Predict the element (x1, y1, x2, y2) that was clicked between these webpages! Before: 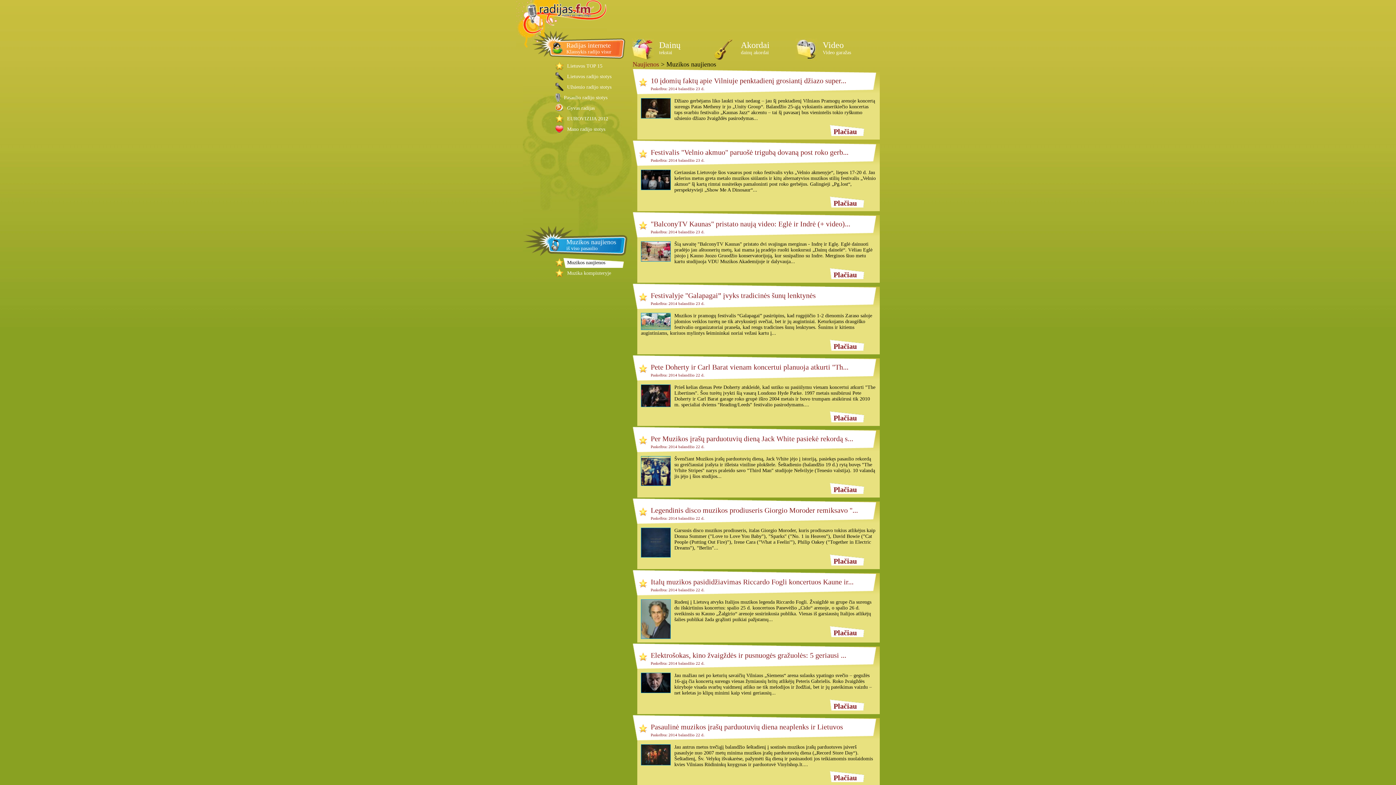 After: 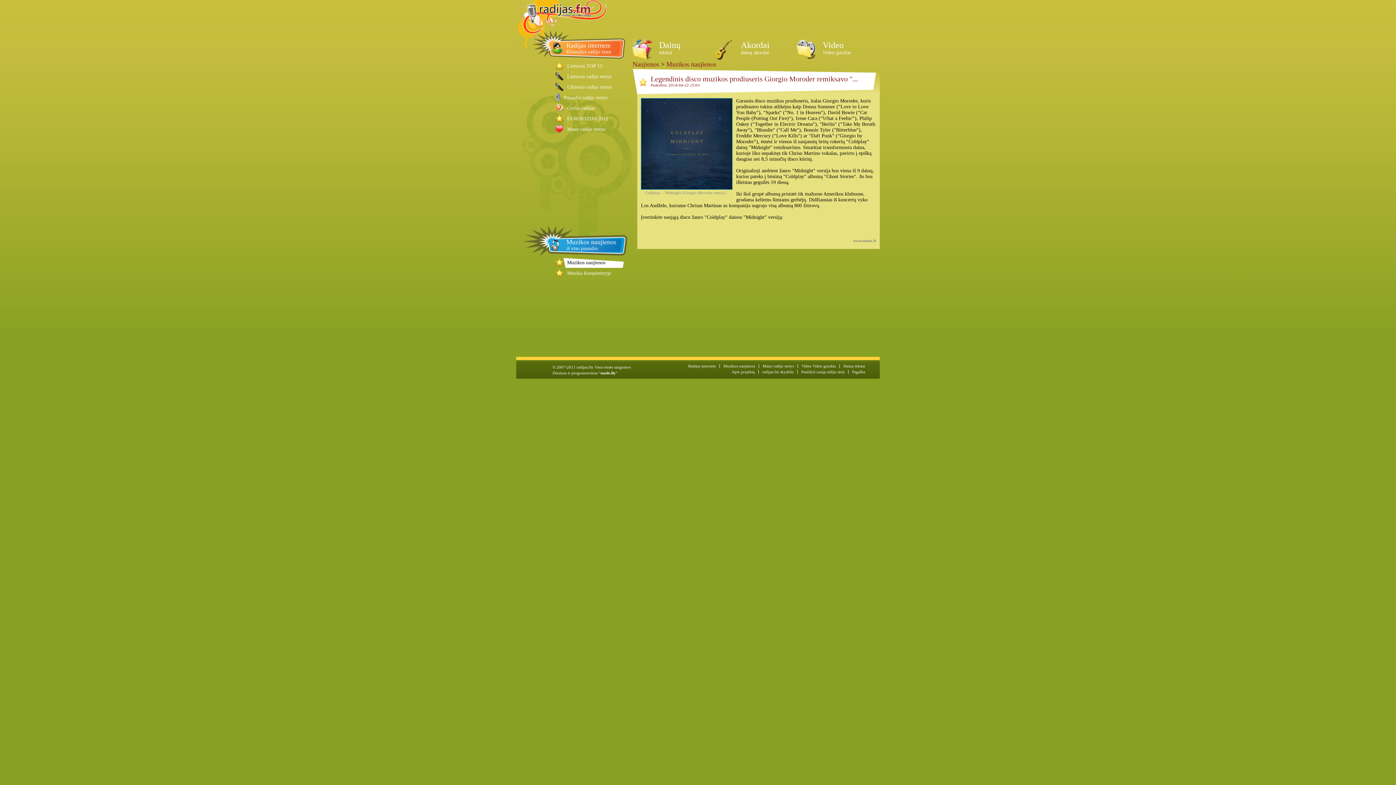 Action: bbox: (650, 506, 858, 514) label: Legendinis disco muzikos prodiuseris Giorgio Moroder remiksavo "...